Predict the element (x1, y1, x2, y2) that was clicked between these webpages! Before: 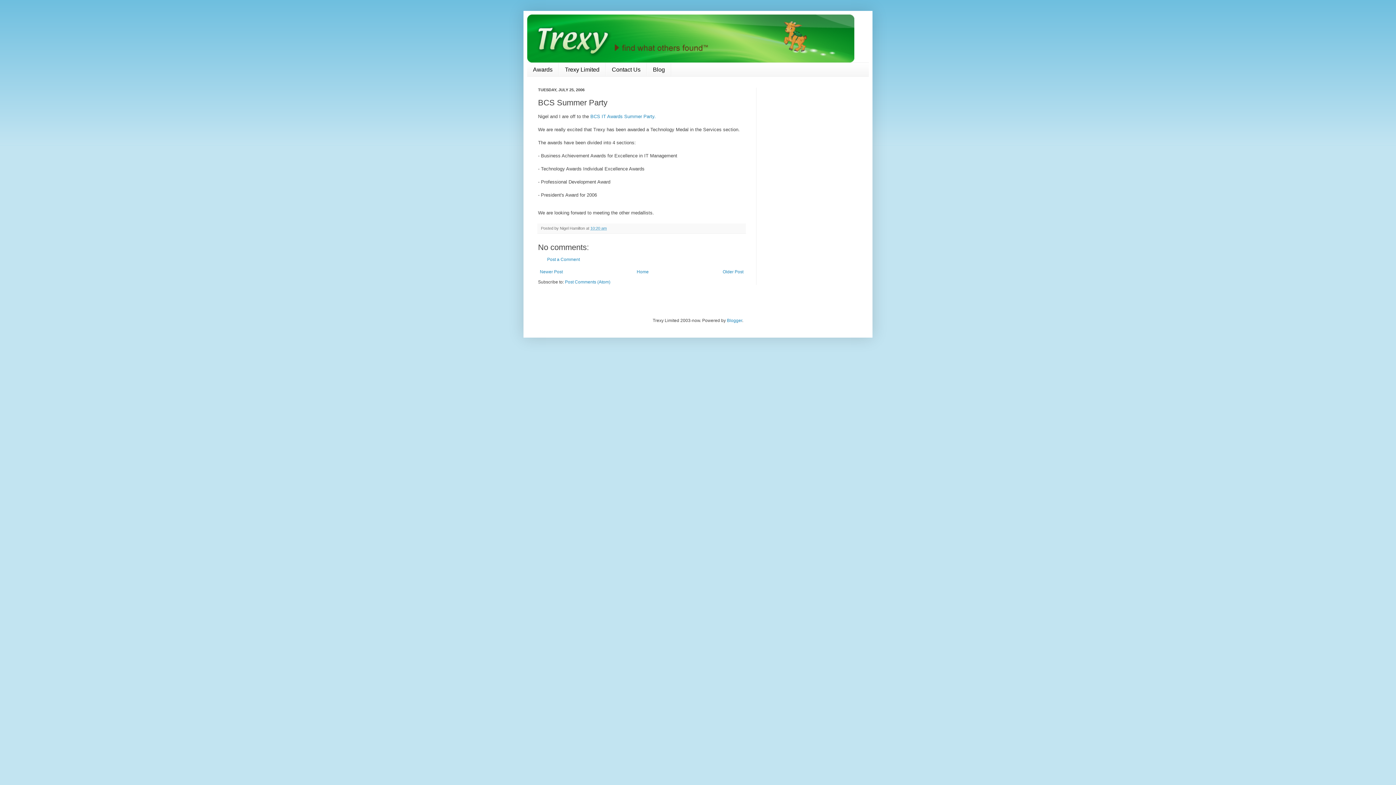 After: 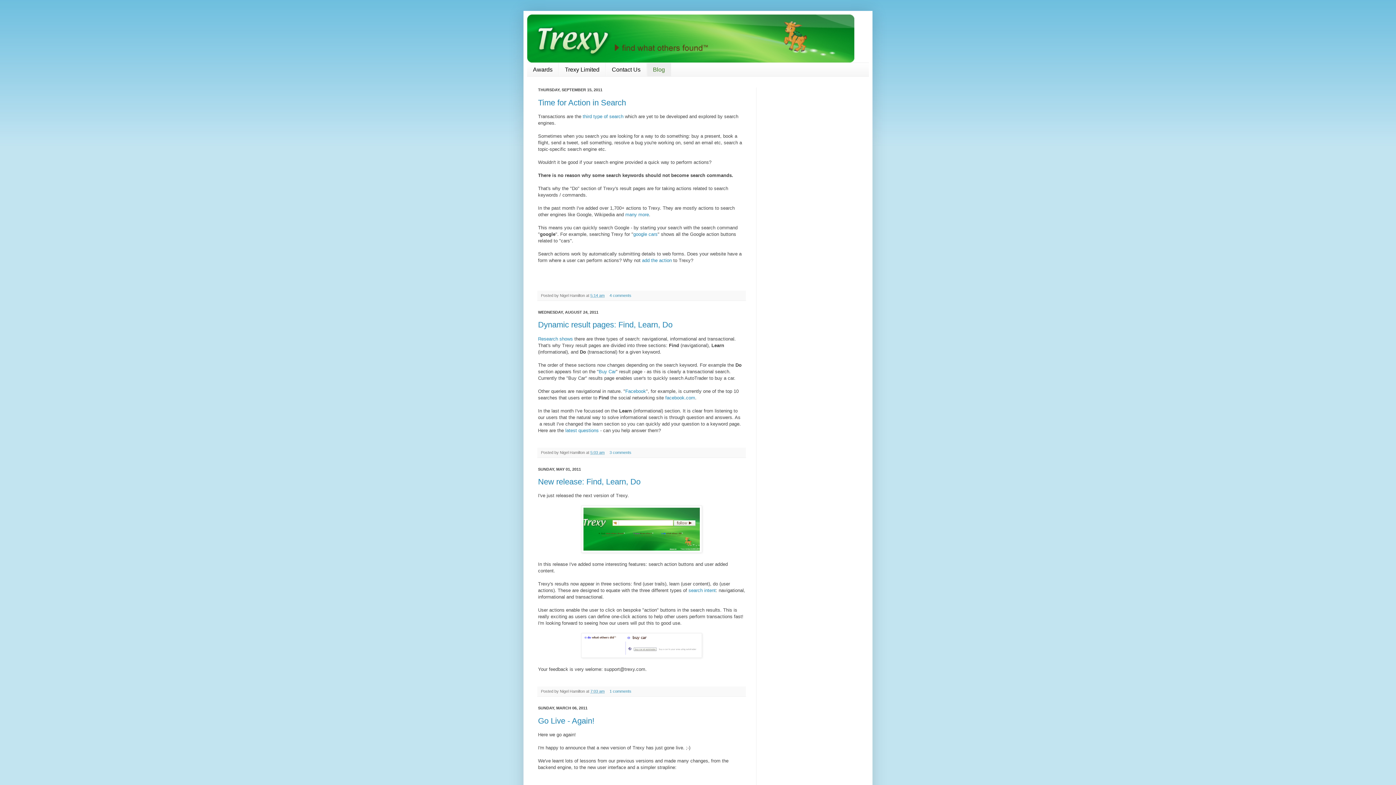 Action: label: Blog bbox: (646, 62, 671, 76)